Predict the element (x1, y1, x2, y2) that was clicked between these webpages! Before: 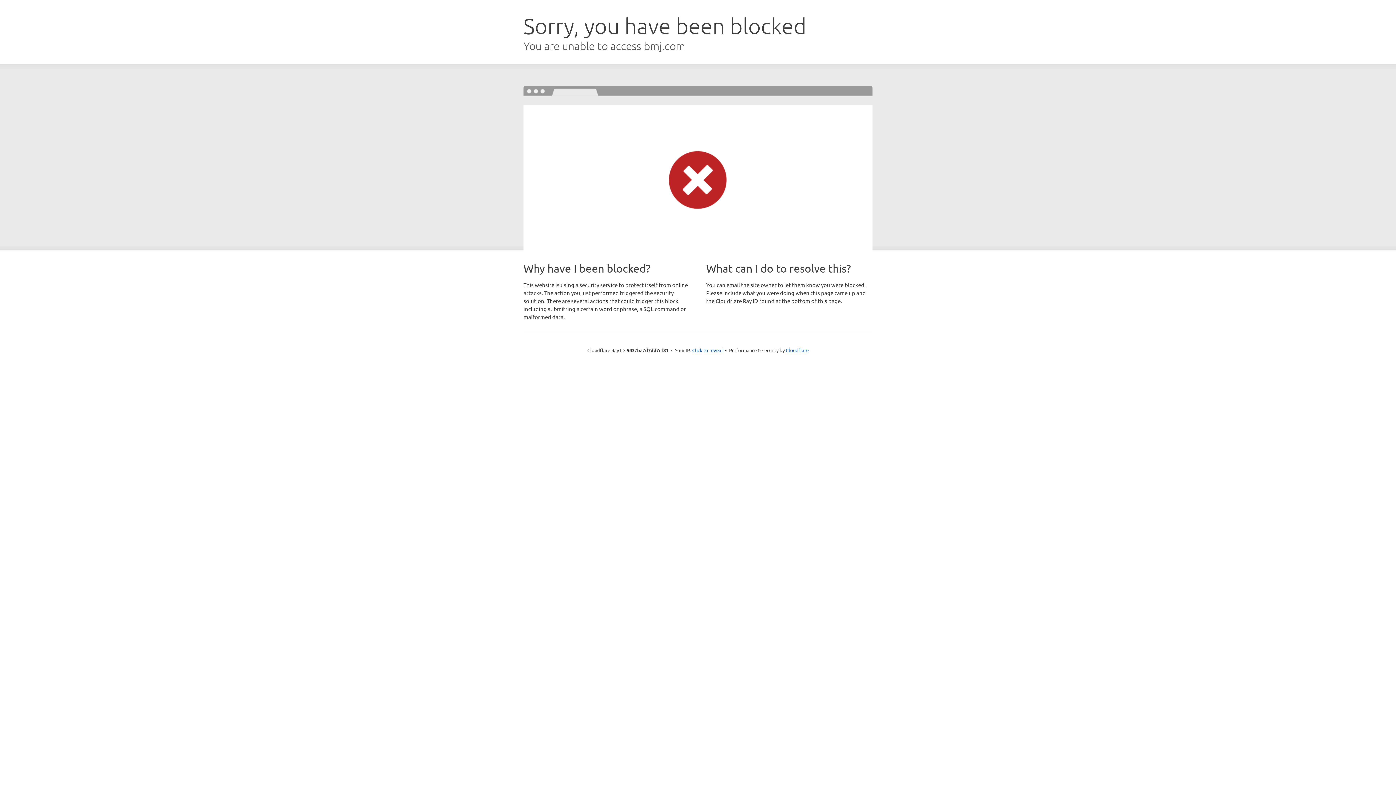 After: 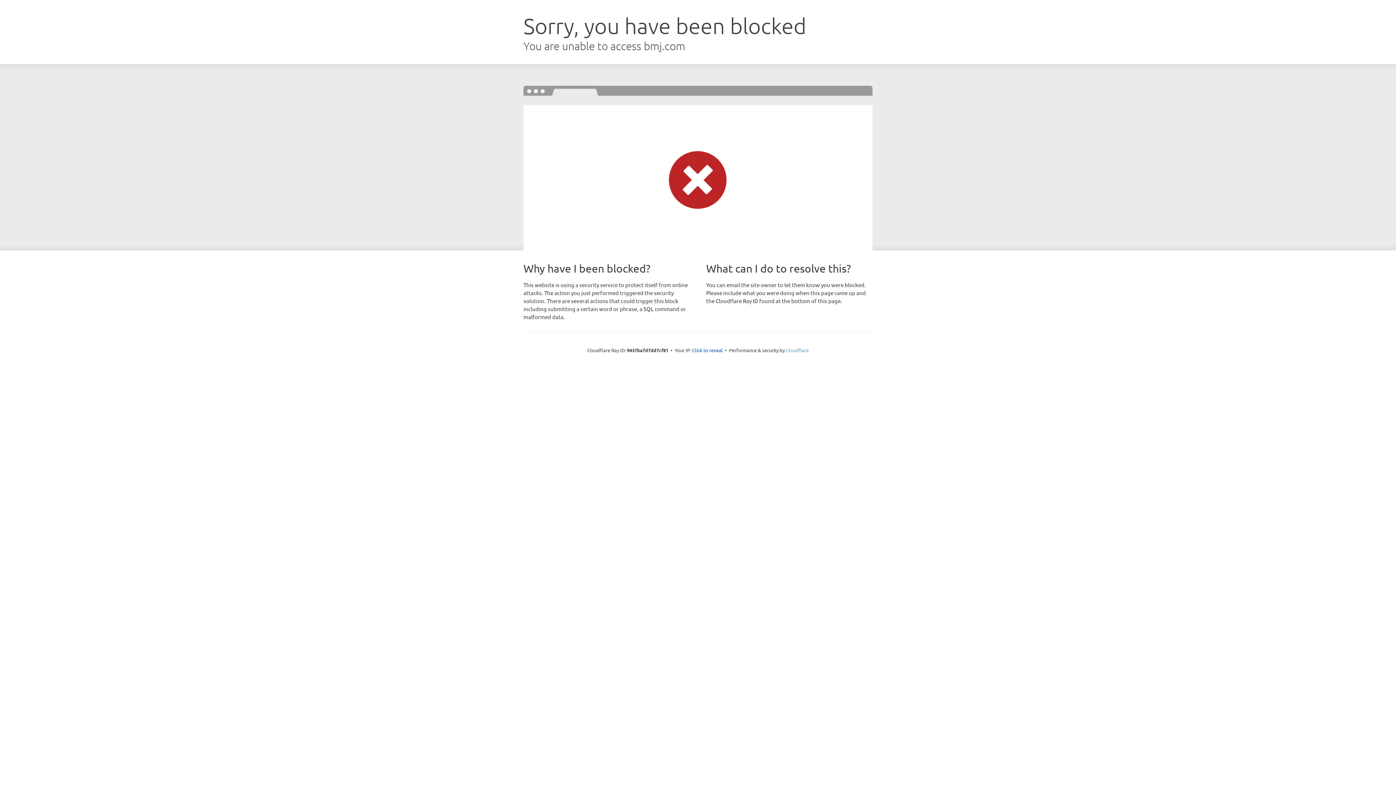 Action: bbox: (786, 347, 808, 353) label: Cloudflare